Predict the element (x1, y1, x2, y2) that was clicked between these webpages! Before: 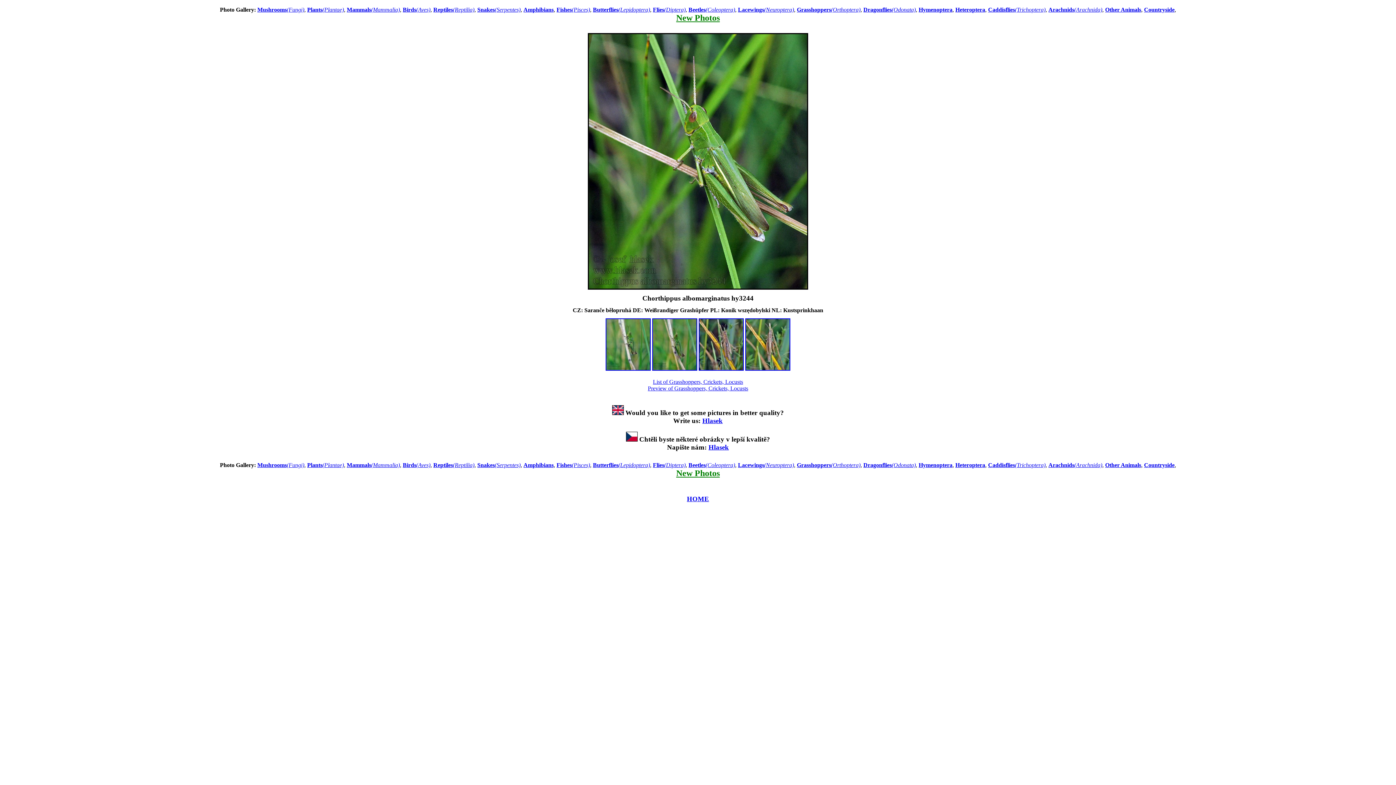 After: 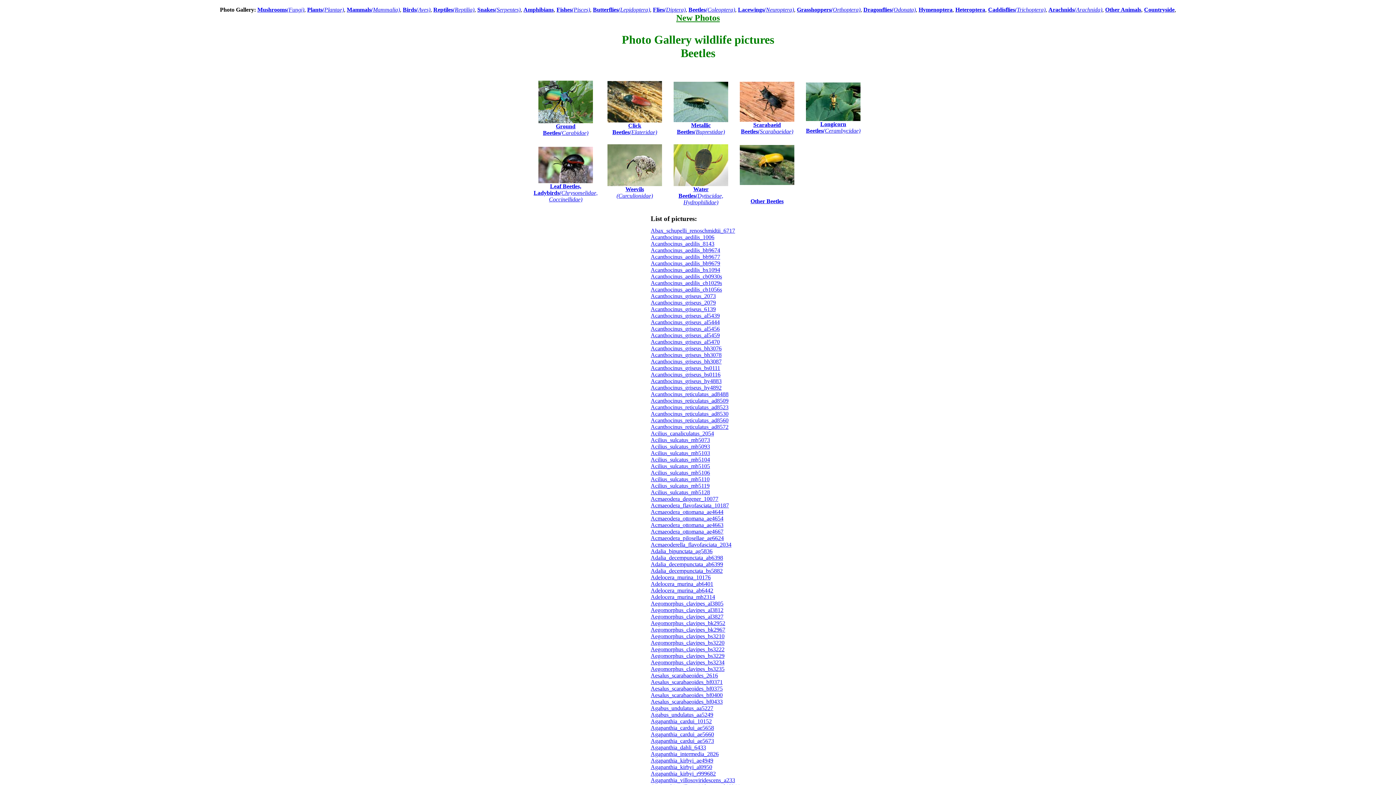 Action: bbox: (688, 462, 735, 468) label: Beetles(Coleoptera)